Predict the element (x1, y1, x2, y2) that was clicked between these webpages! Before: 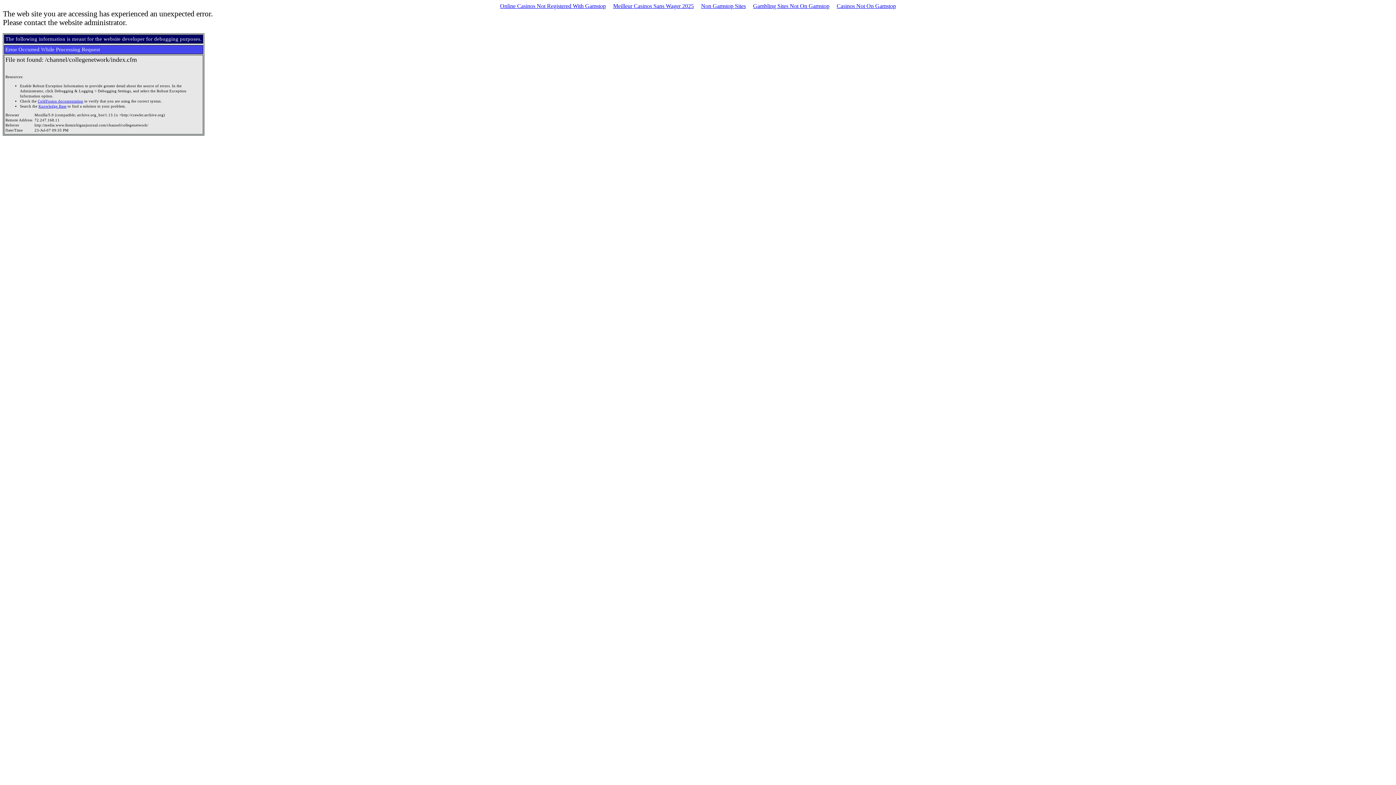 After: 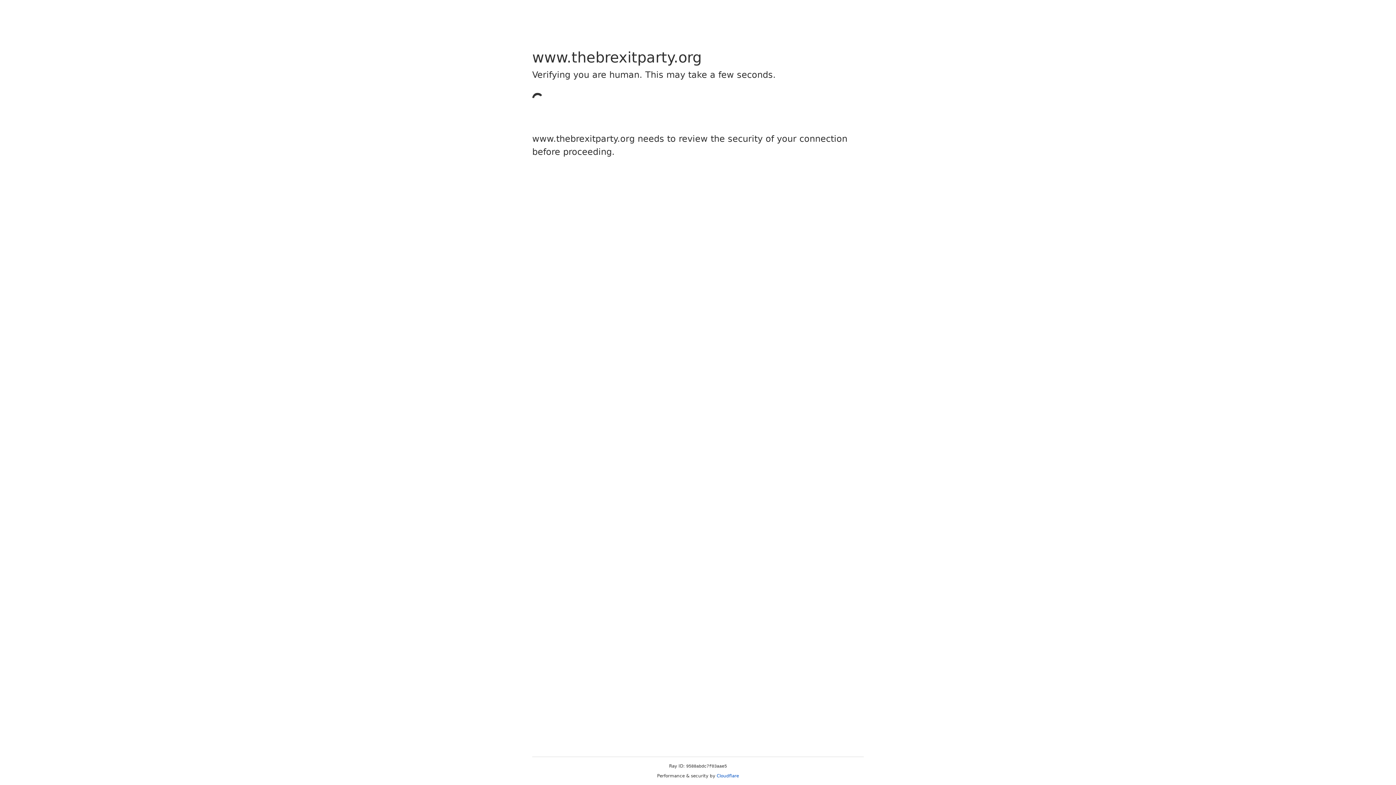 Action: label: Online Casinos Not Registered With Gamstop bbox: (496, 1, 609, 10)